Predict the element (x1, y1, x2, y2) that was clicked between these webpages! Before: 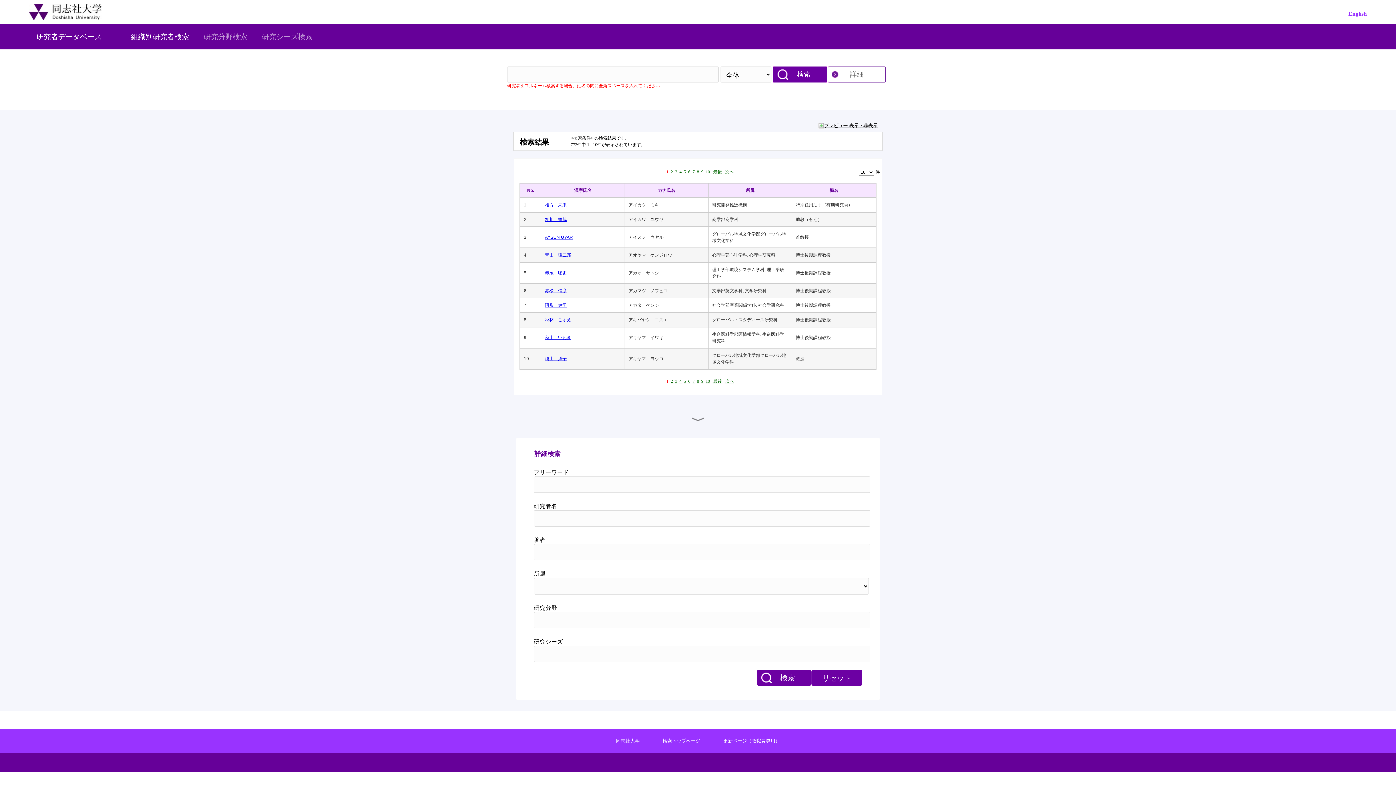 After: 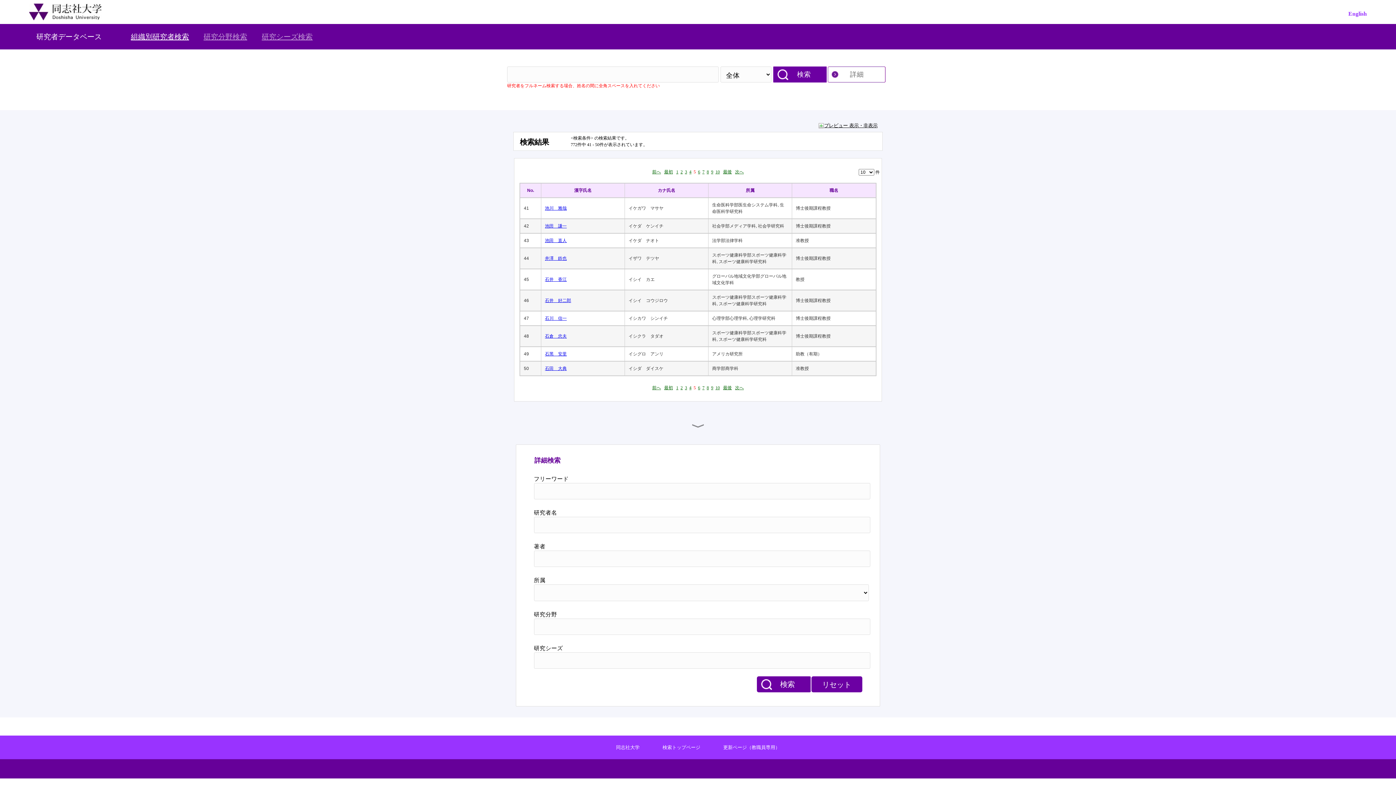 Action: label: 5 bbox: (684, 169, 686, 174)